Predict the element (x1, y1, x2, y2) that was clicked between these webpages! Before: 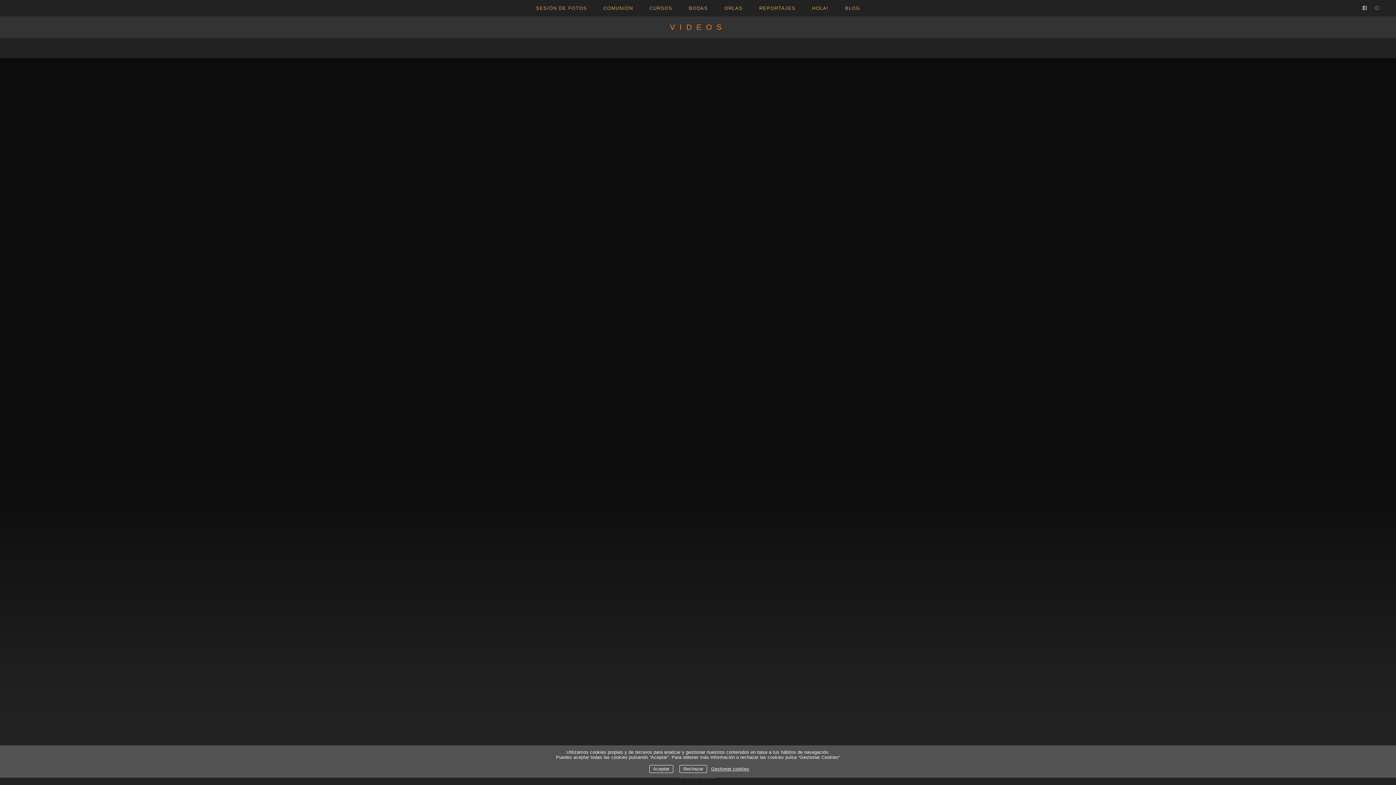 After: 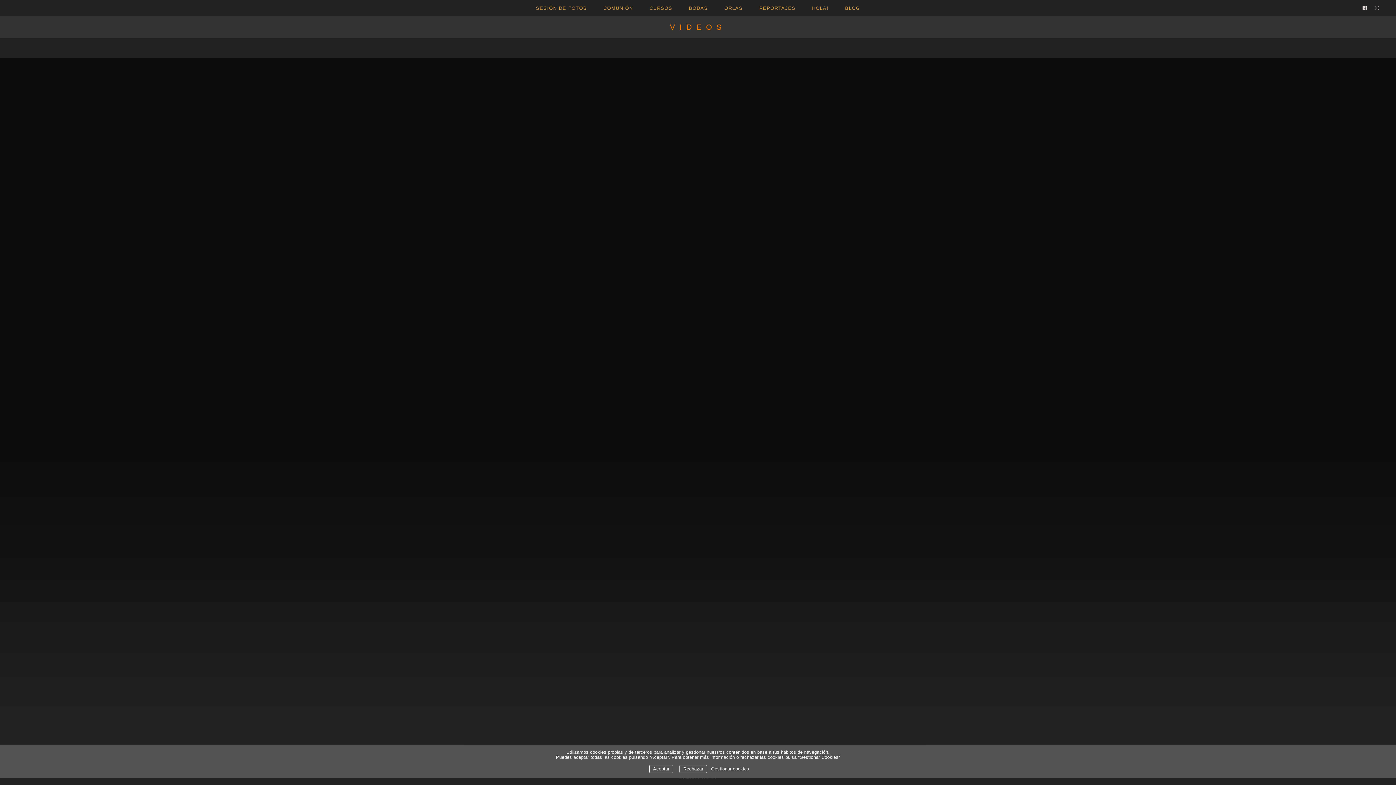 Action: bbox: (1360, 3, 1369, 13)